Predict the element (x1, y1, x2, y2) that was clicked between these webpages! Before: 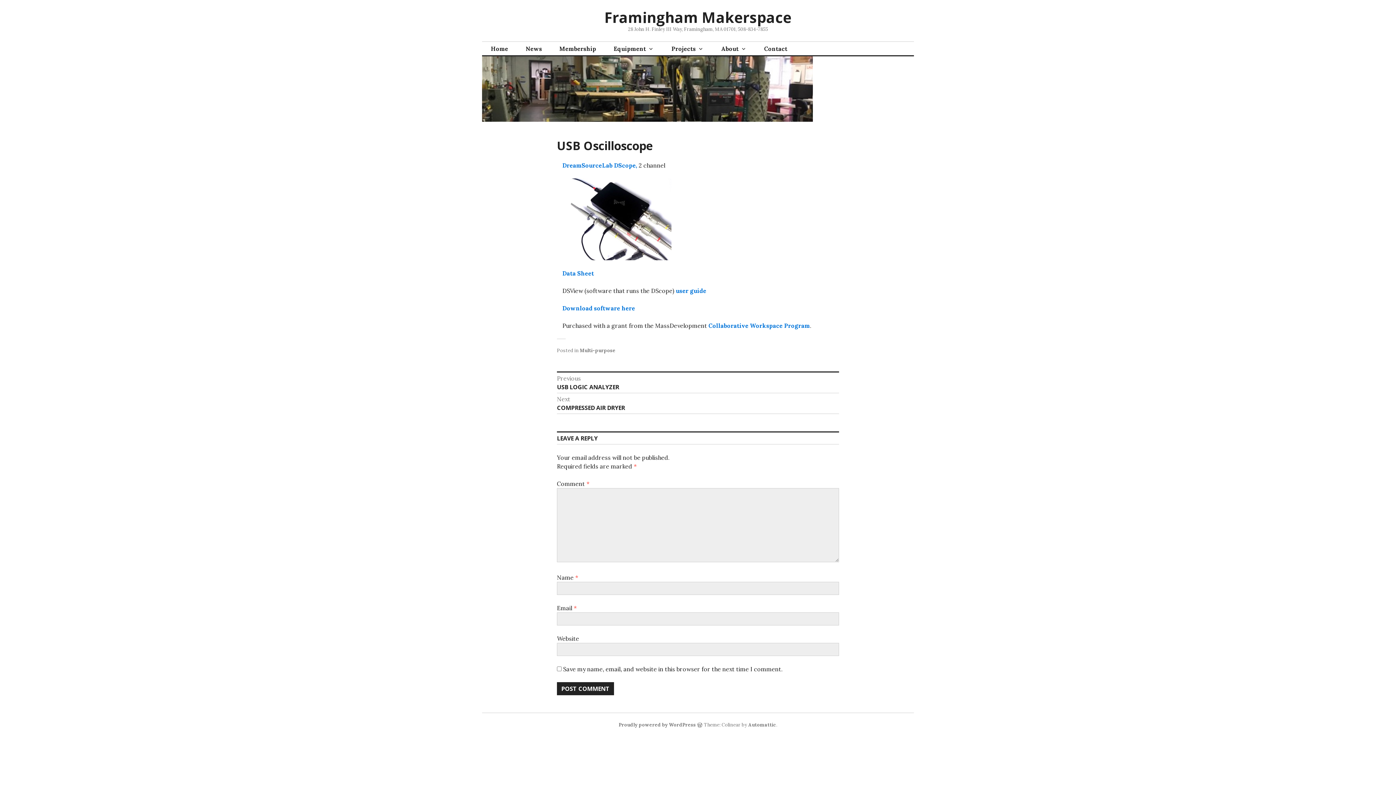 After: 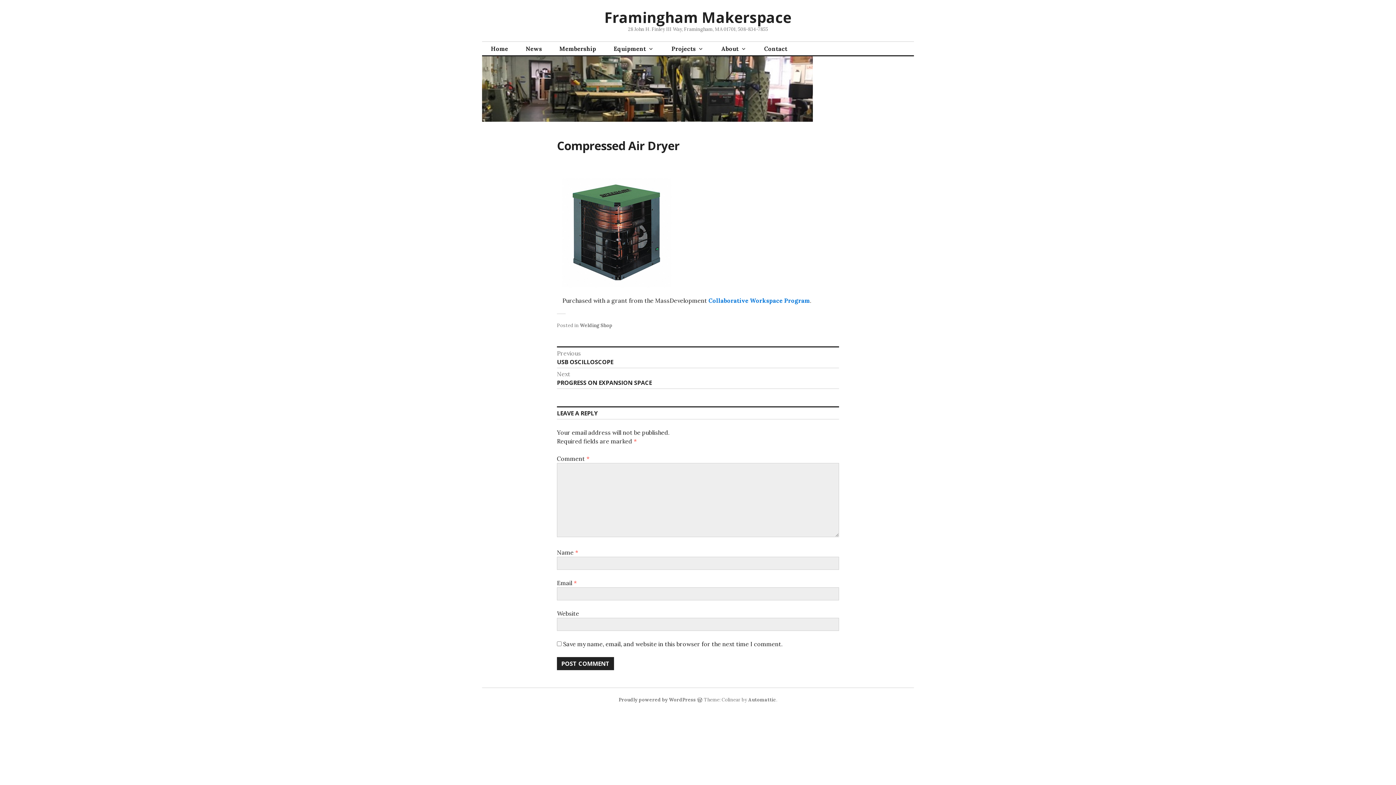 Action: label: Next
Next post:
COMPRESSED AIR DRYER bbox: (557, 395, 839, 412)